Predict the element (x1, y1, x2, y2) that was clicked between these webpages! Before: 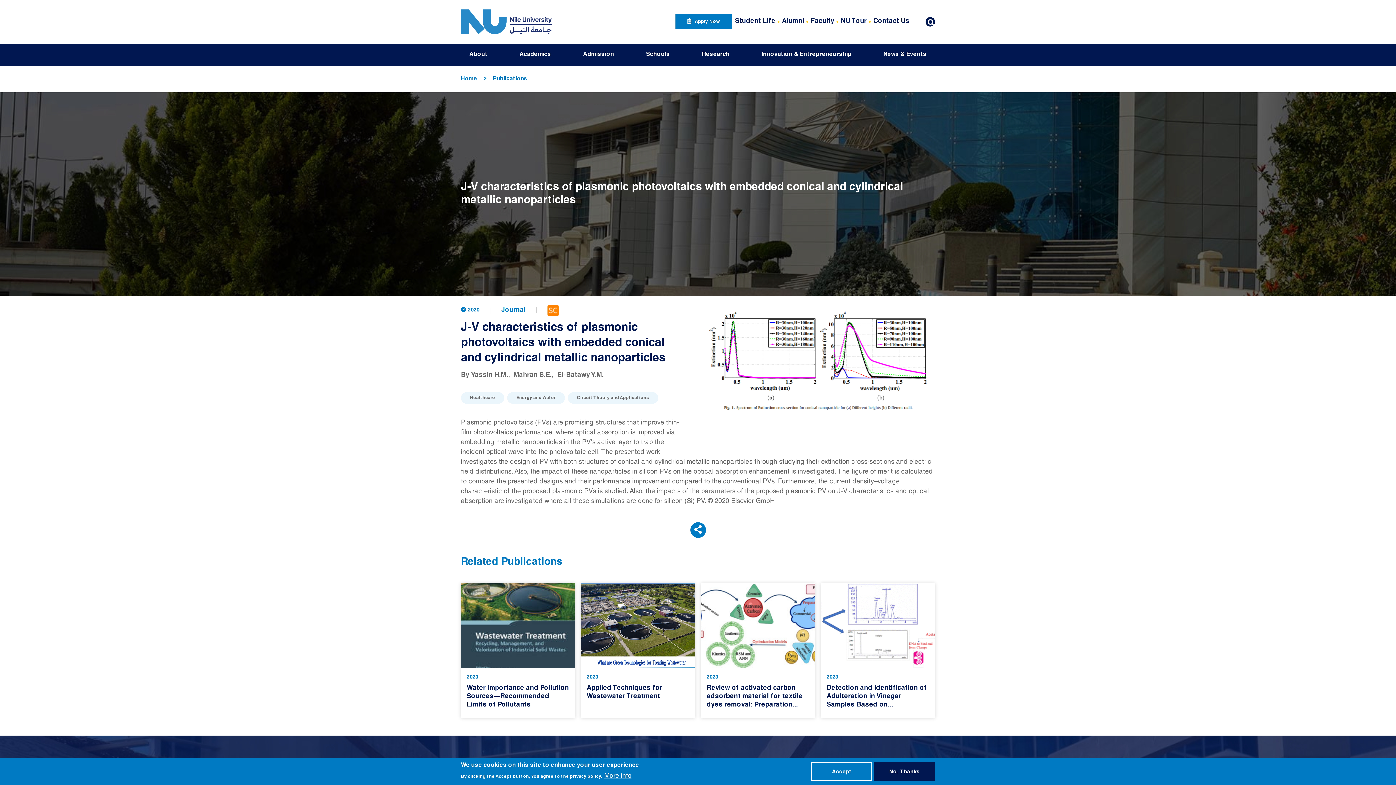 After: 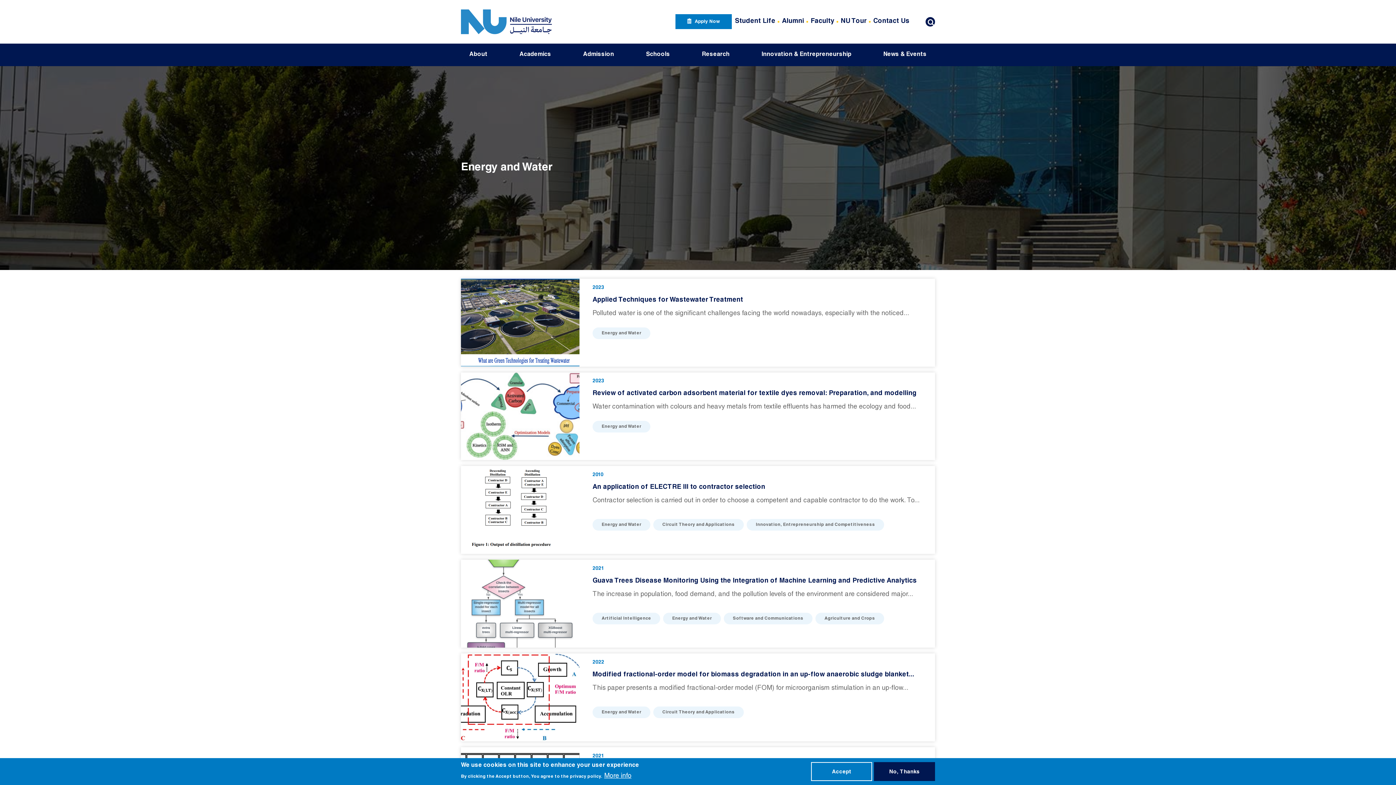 Action: bbox: (507, 392, 565, 403) label: Energy and Water